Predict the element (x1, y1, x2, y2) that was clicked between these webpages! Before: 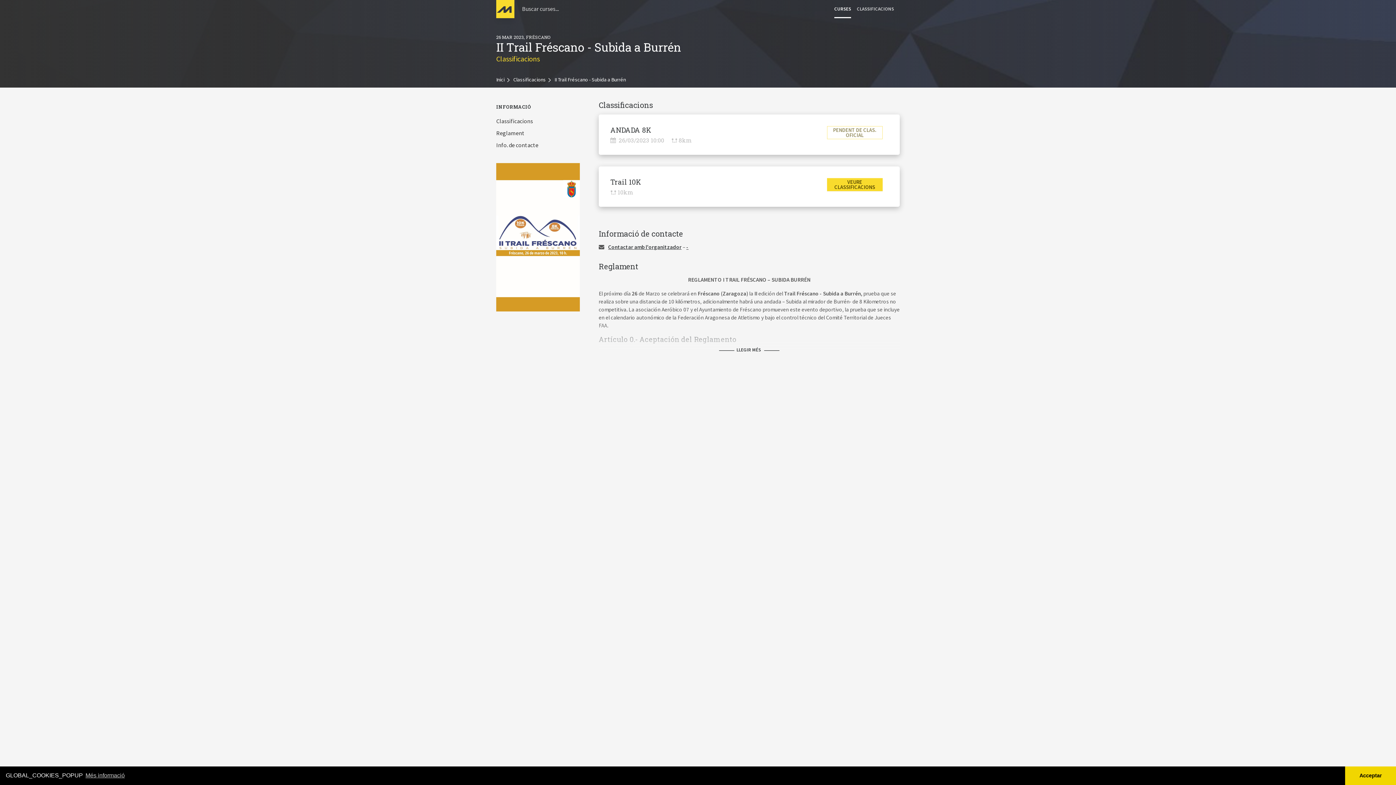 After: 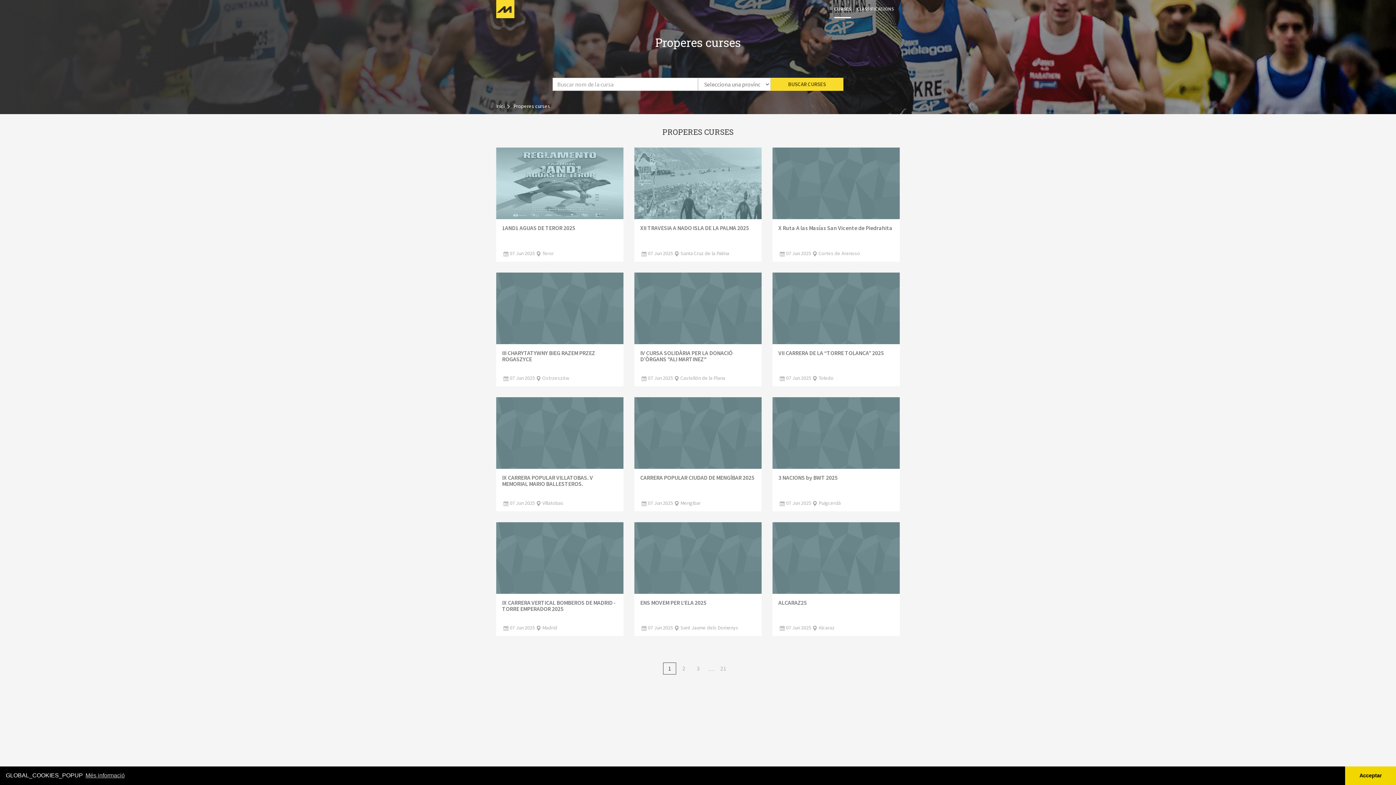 Action: bbox: (834, 0, 851, 18) label: CURSES